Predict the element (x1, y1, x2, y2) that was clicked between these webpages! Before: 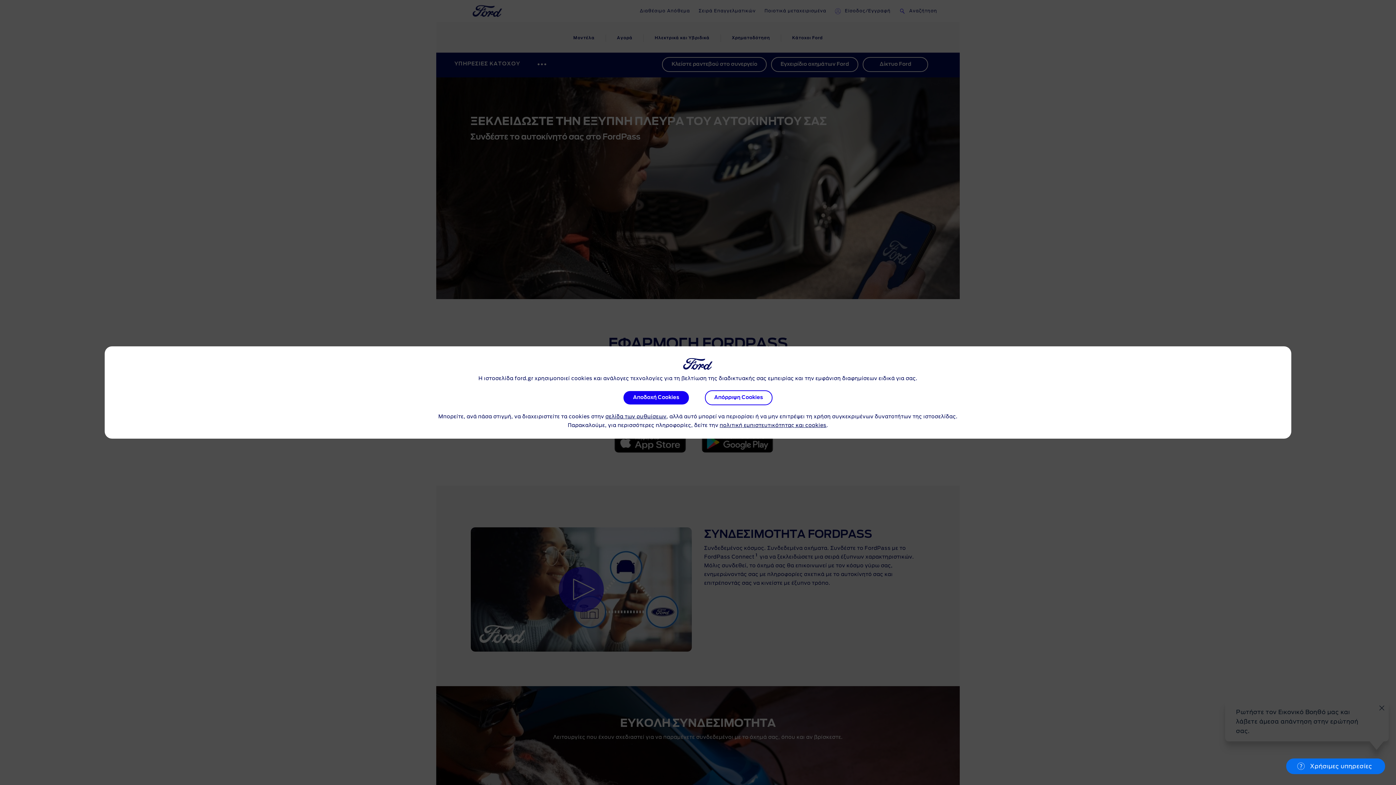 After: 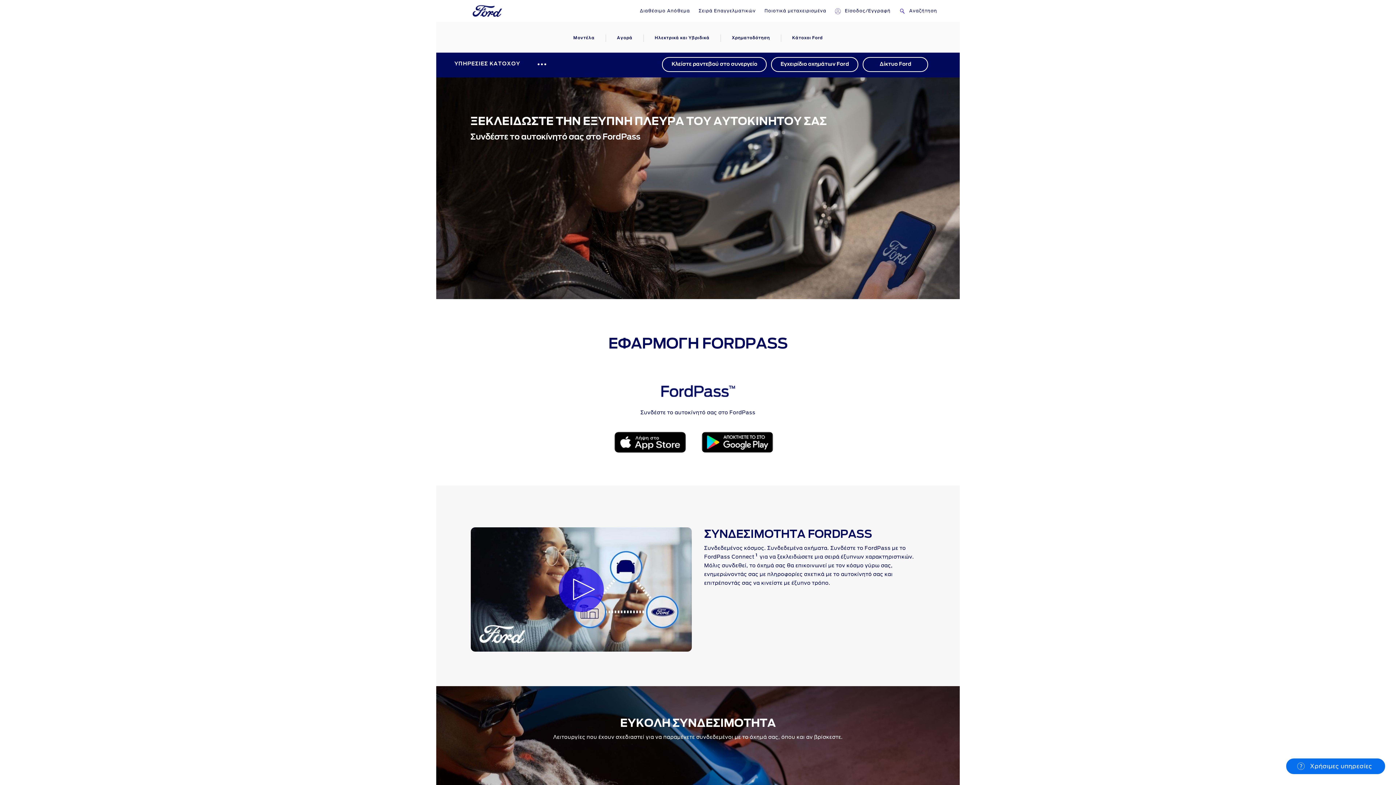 Action: bbox: (704, 390, 772, 405) label: Απόρριψη Cookies